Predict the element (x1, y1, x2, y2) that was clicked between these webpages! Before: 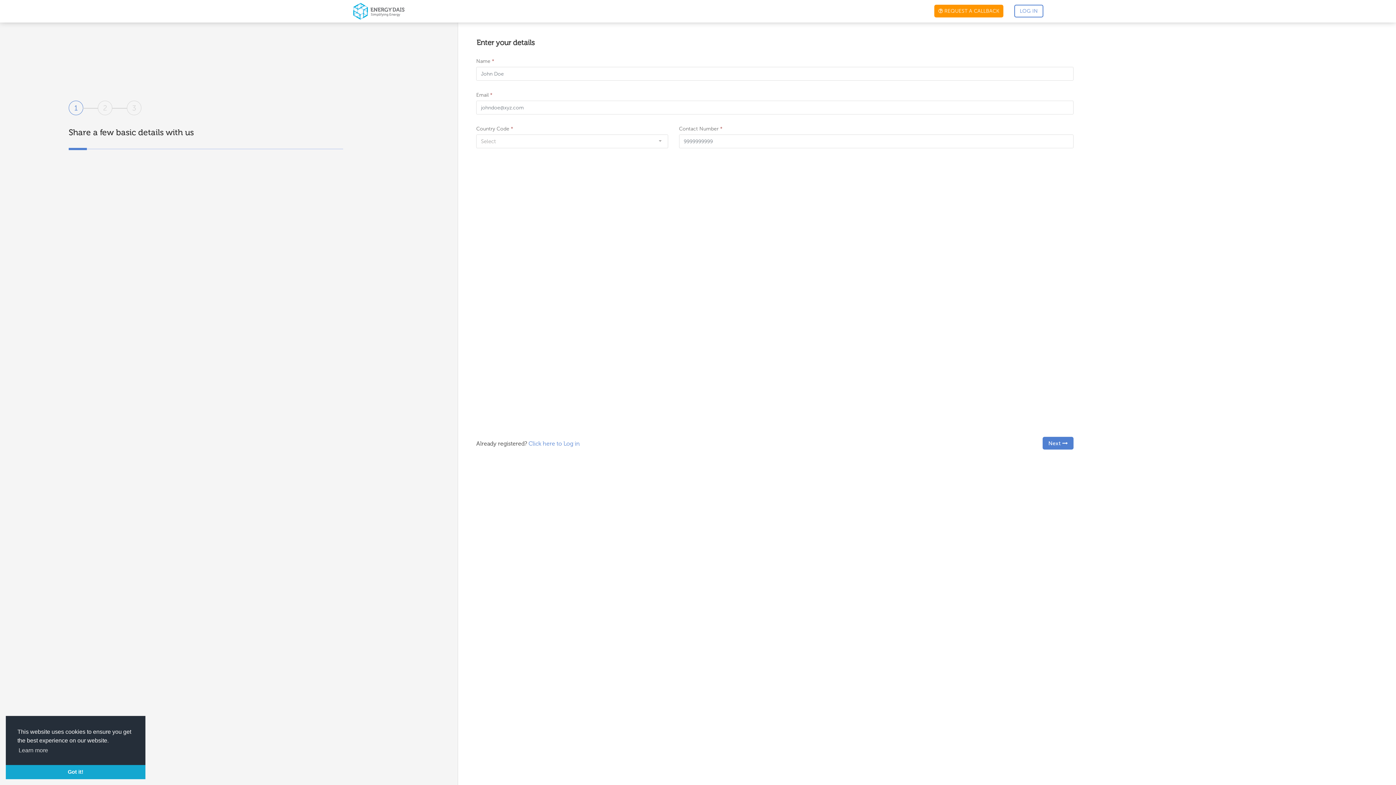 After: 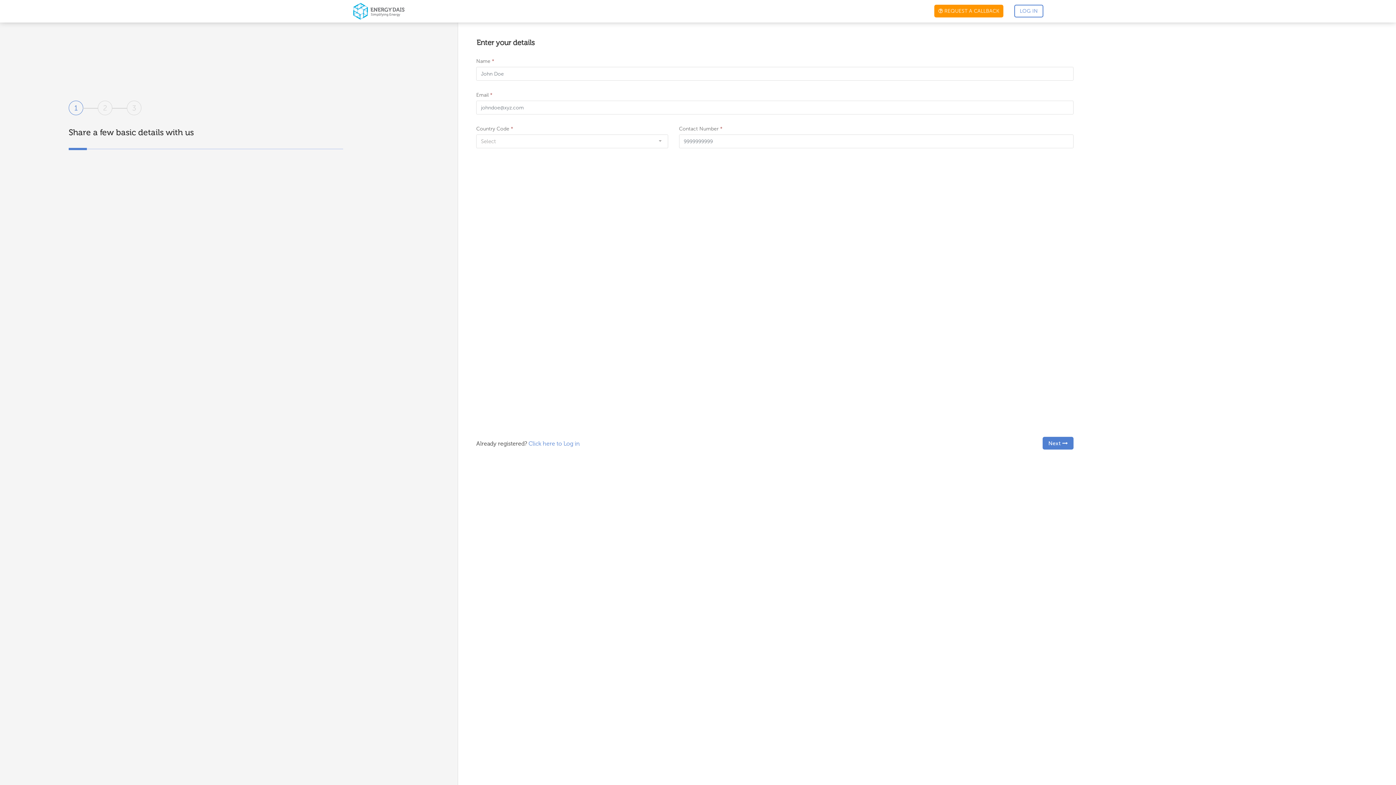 Action: bbox: (5, 765, 145, 779) label: dismiss cookie message